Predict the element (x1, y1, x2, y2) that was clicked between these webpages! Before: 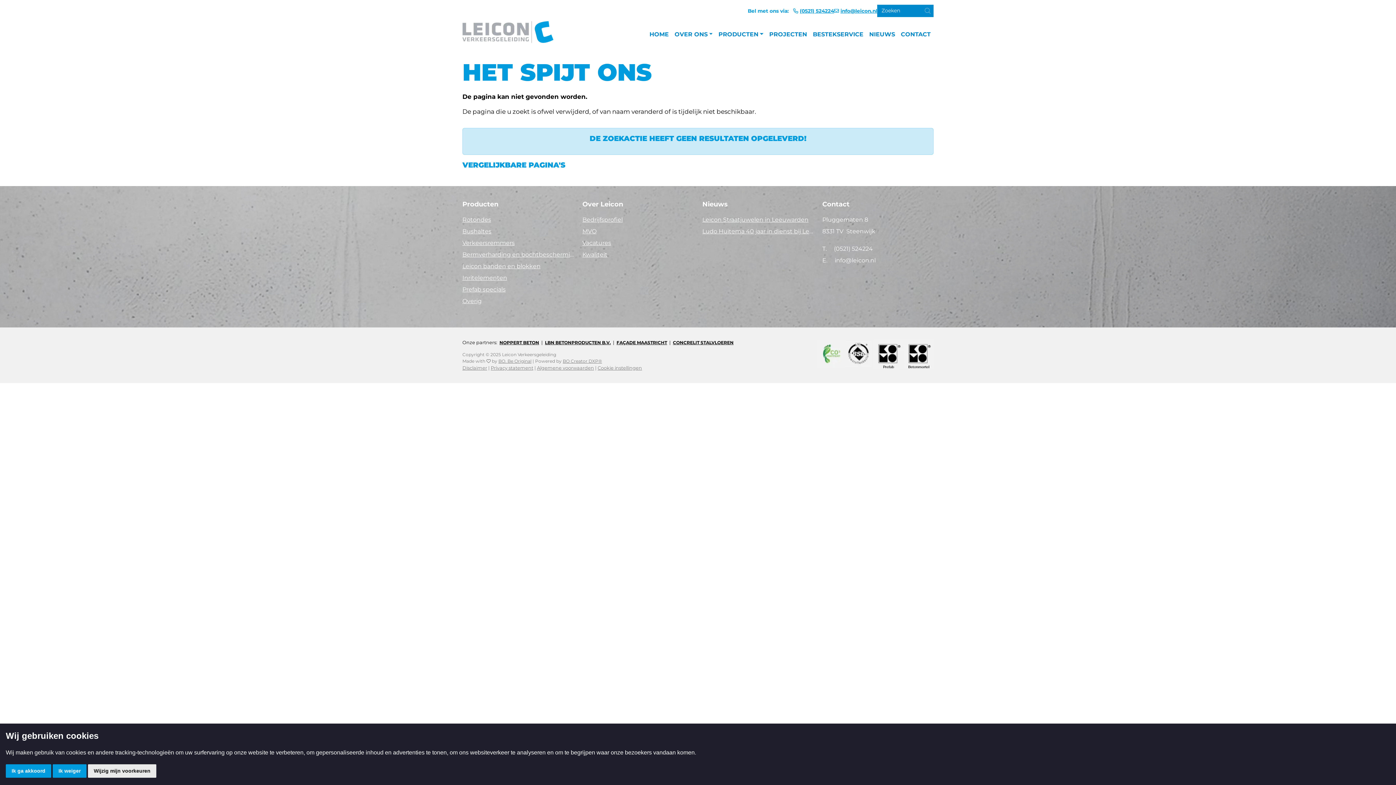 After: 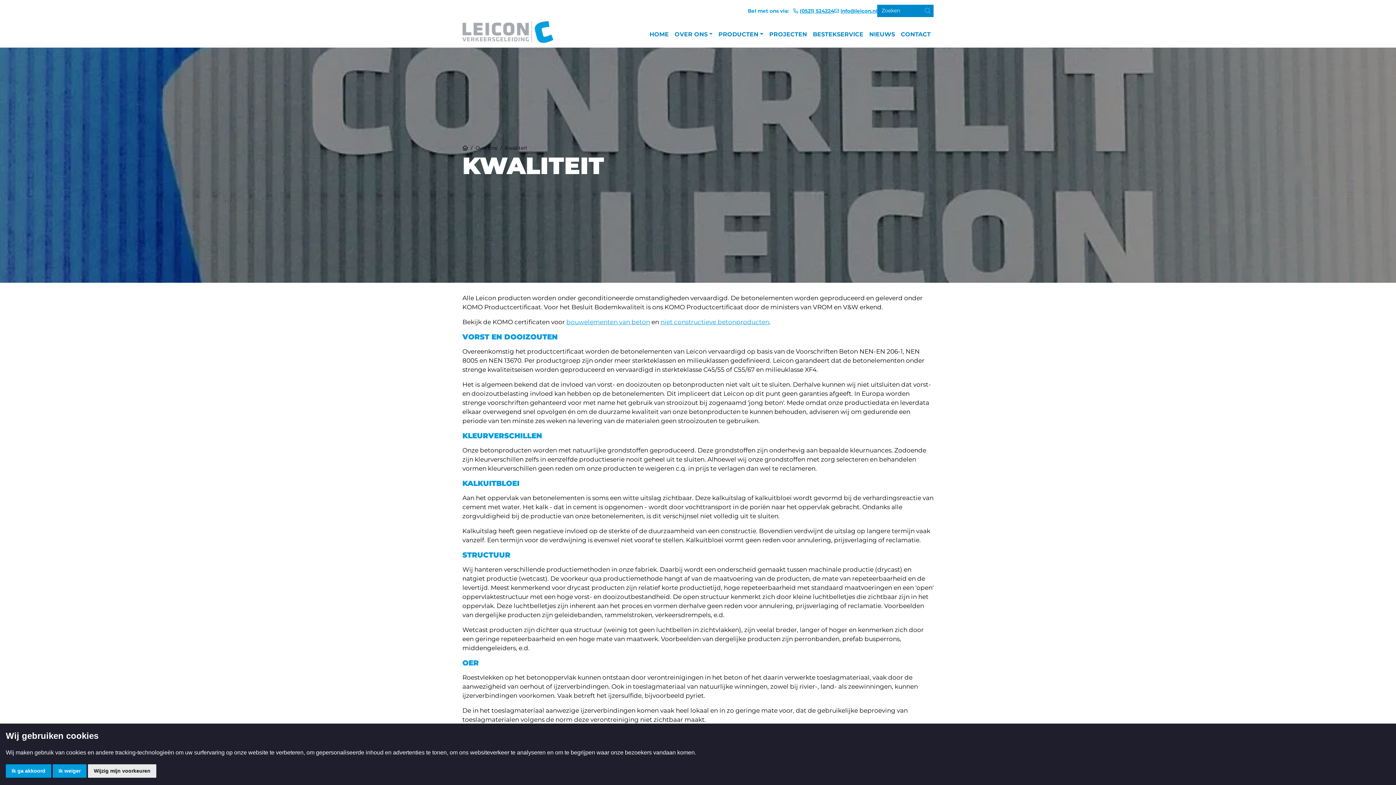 Action: bbox: (582, 249, 693, 260) label: Kwaliteit